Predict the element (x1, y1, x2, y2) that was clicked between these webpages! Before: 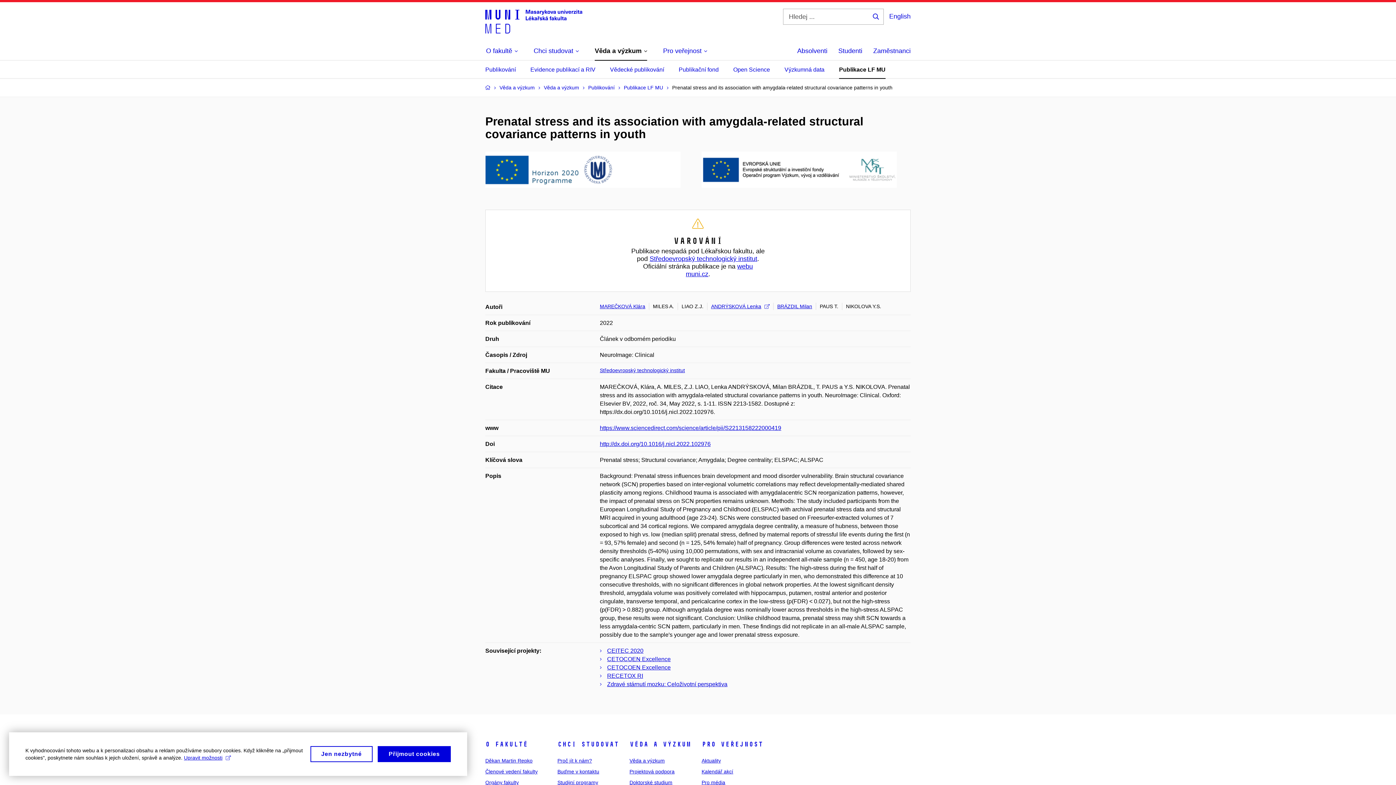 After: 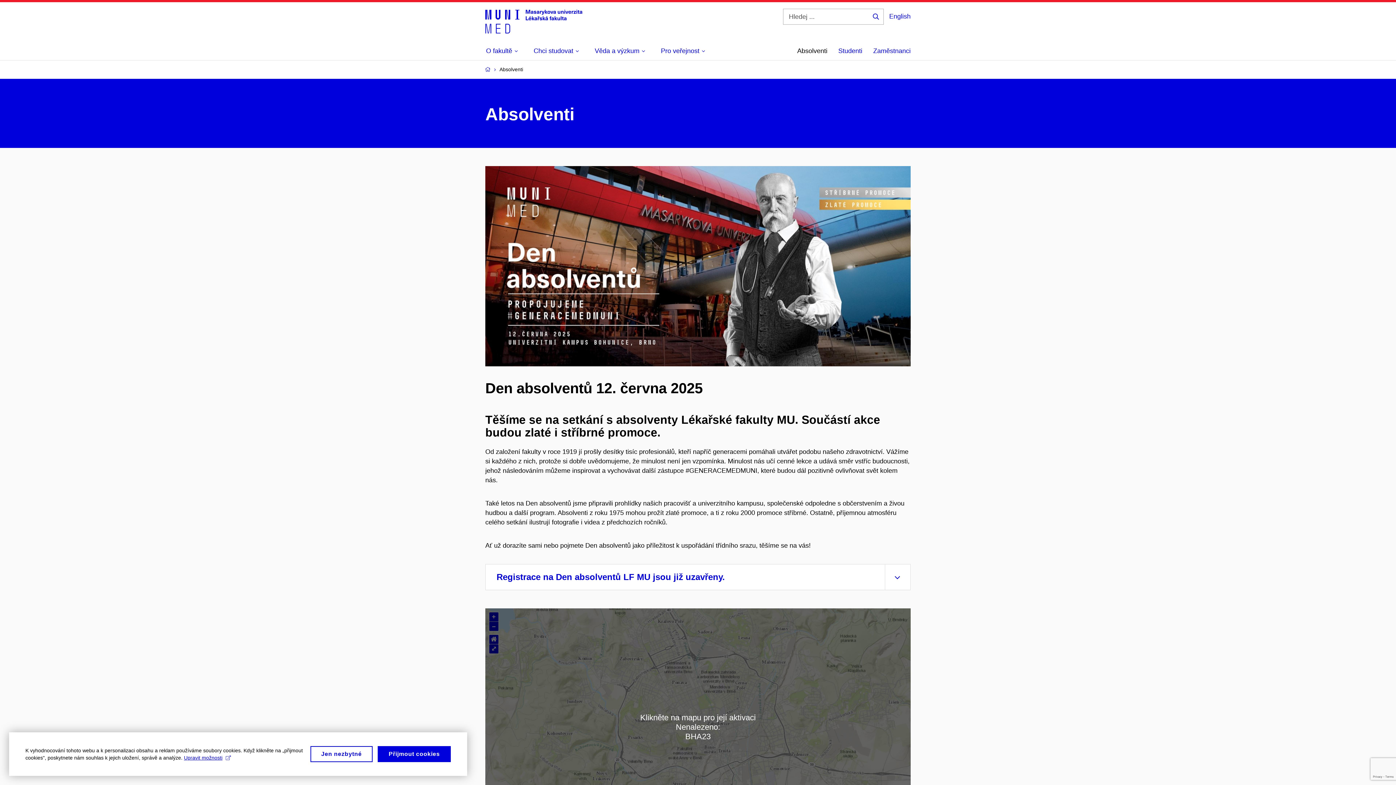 Action: bbox: (797, 42, 827, 60) label: Absolventi